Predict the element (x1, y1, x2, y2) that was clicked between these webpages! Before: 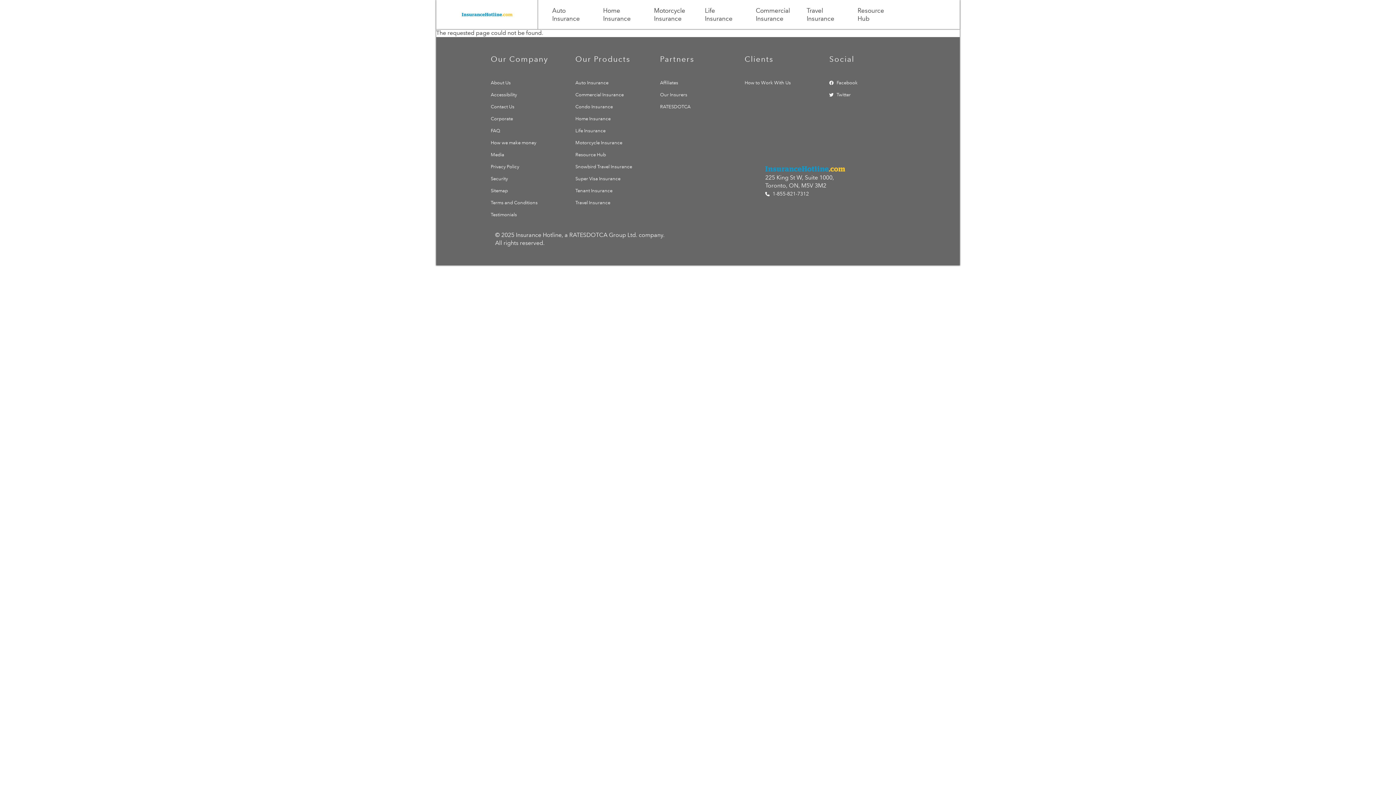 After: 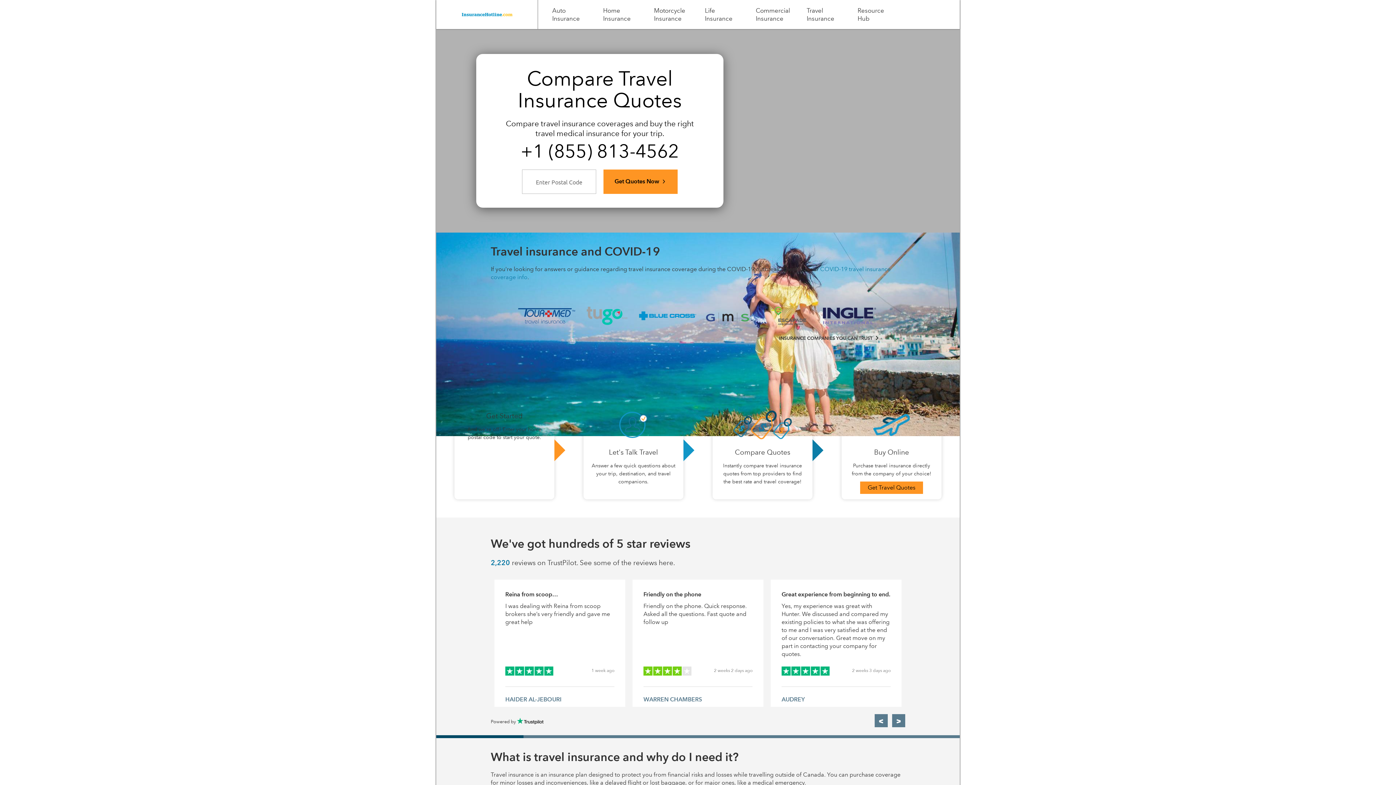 Action: label: Travel Insurance bbox: (796, 6, 847, 22)